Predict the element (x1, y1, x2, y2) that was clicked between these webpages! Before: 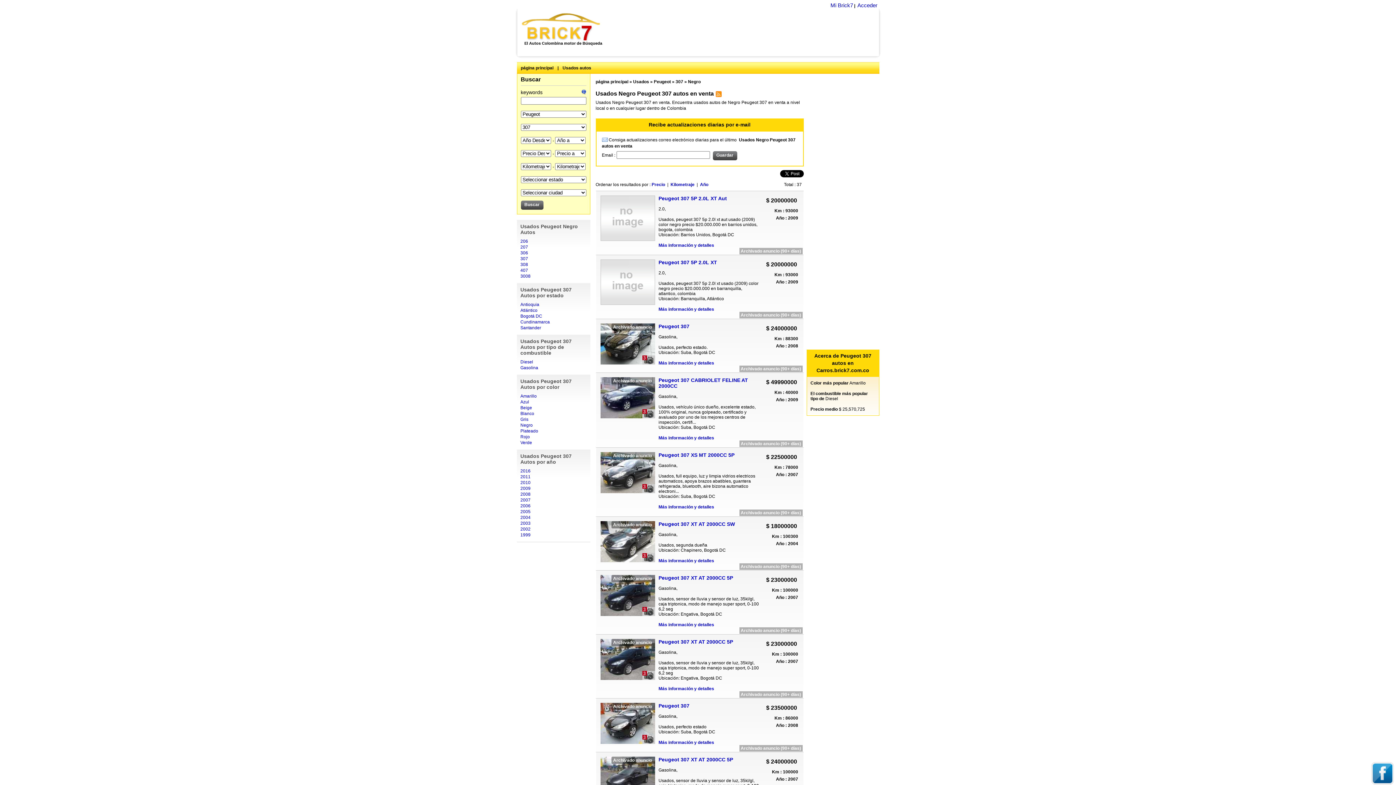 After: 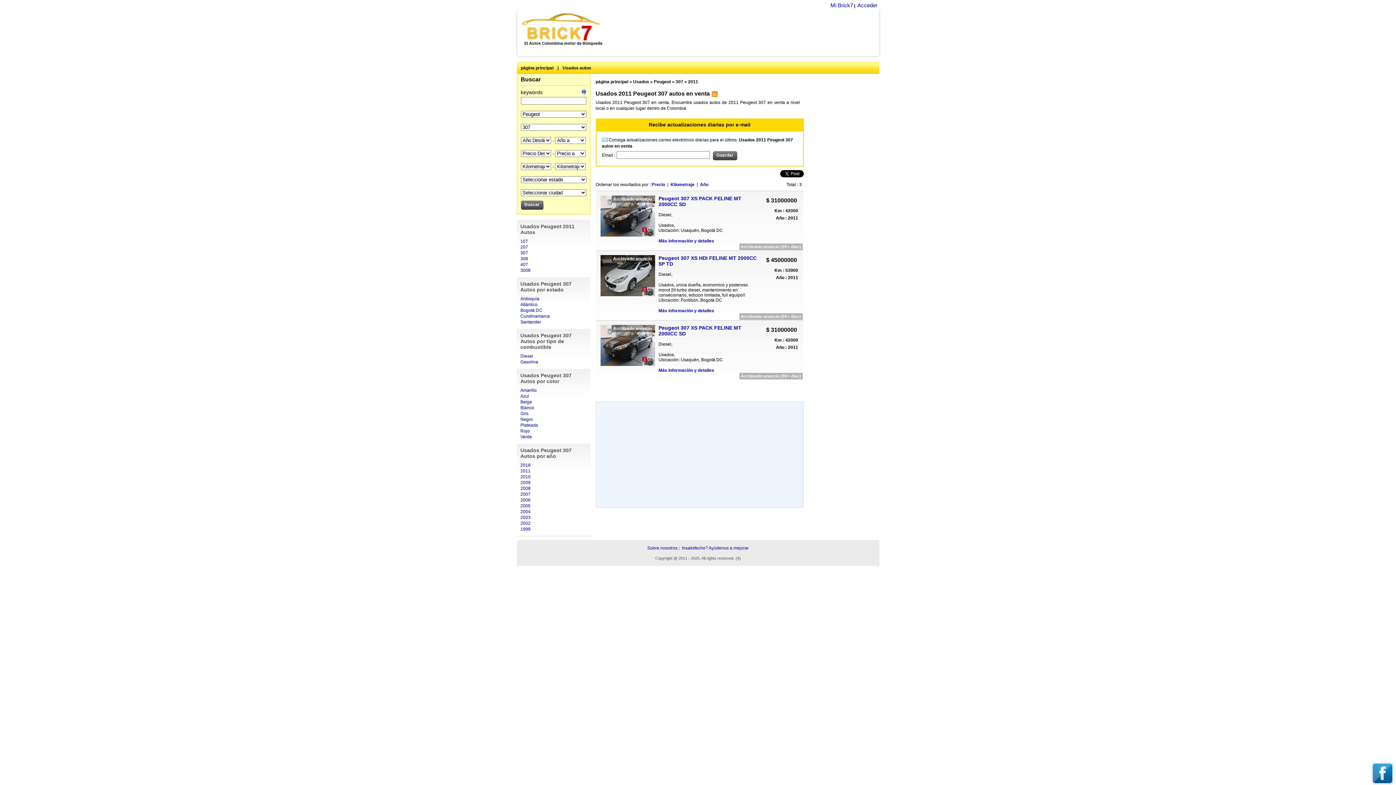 Action: label: 2011 bbox: (520, 474, 530, 479)